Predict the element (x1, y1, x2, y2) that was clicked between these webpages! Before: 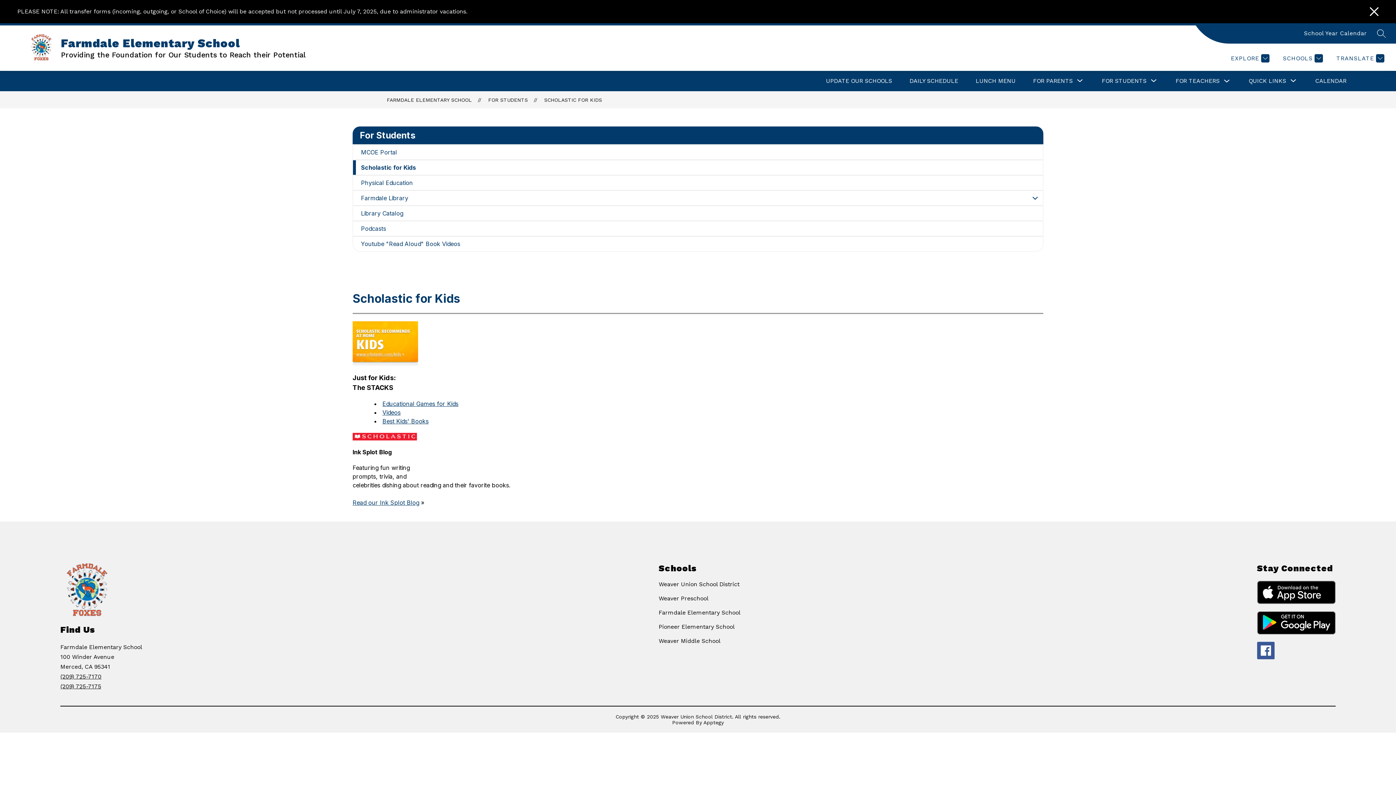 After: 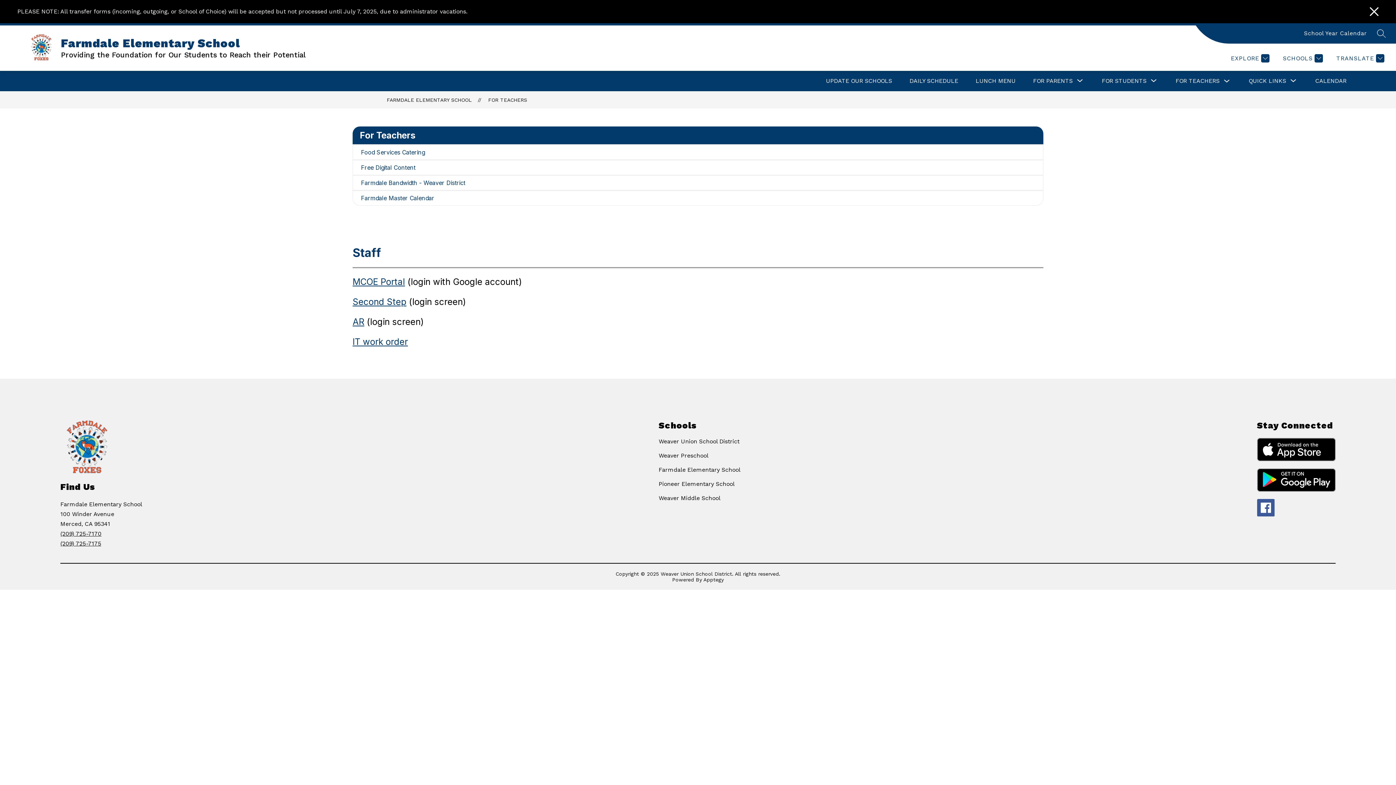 Action: label: FOR TEACHERS bbox: (1176, 77, 1220, 84)